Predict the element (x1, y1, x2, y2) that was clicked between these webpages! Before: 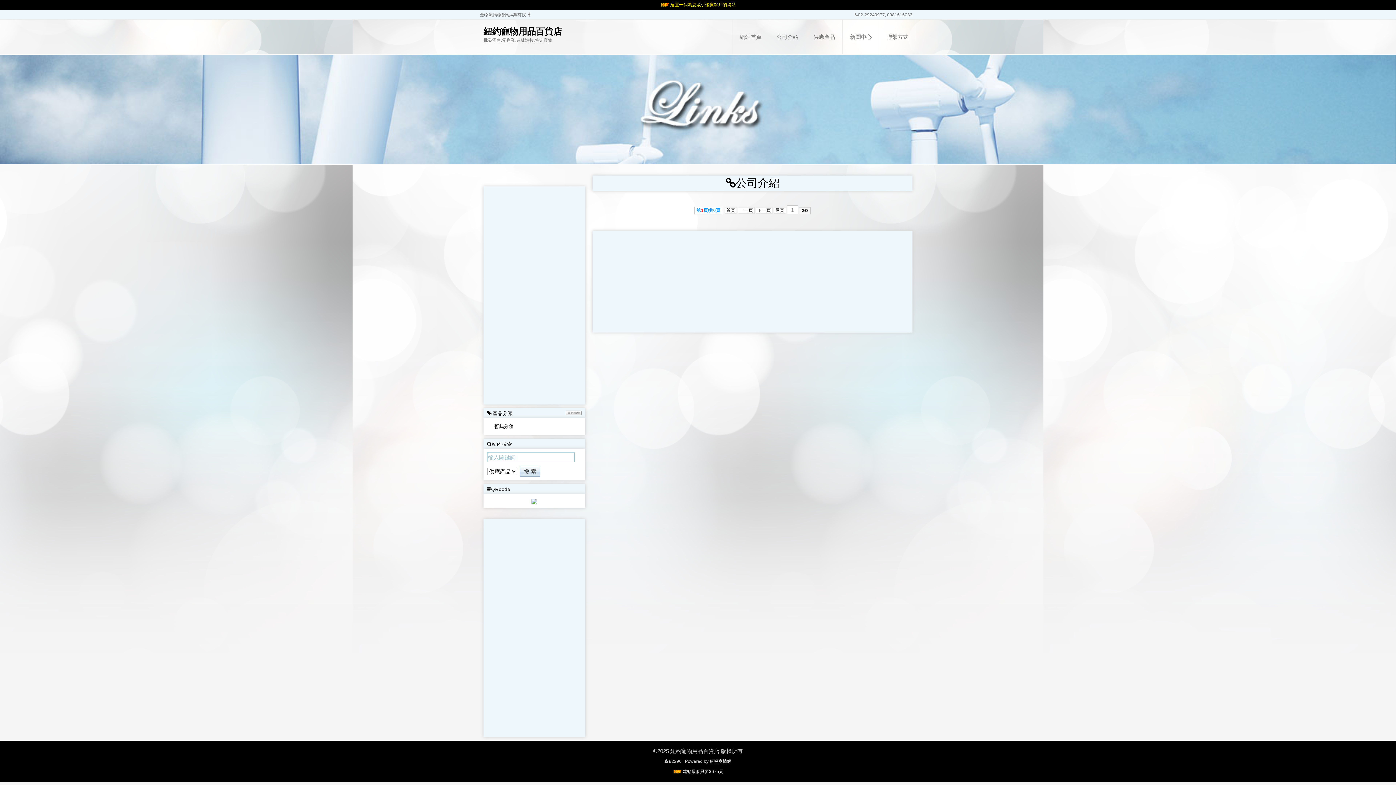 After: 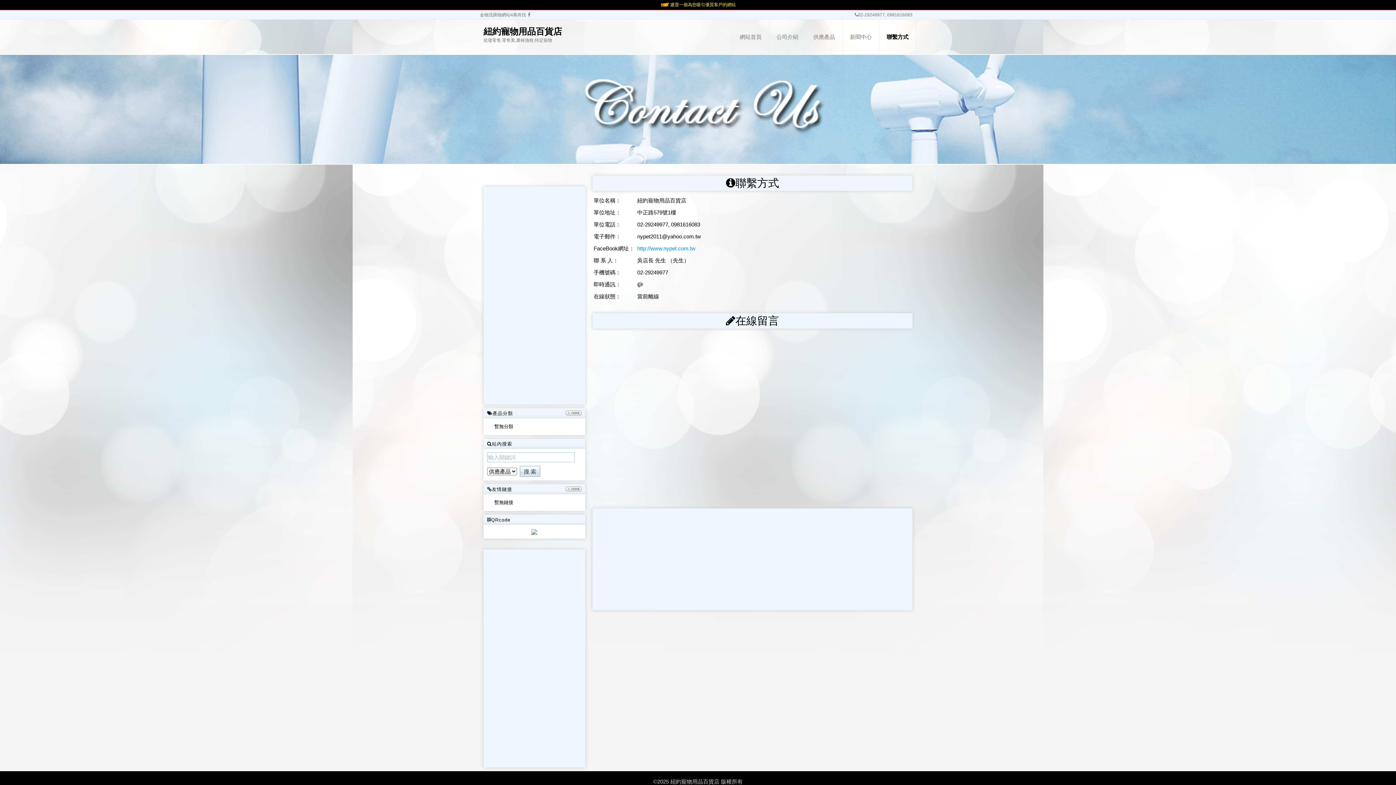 Action: label: 聯繫方式 bbox: (886, 19, 908, 54)